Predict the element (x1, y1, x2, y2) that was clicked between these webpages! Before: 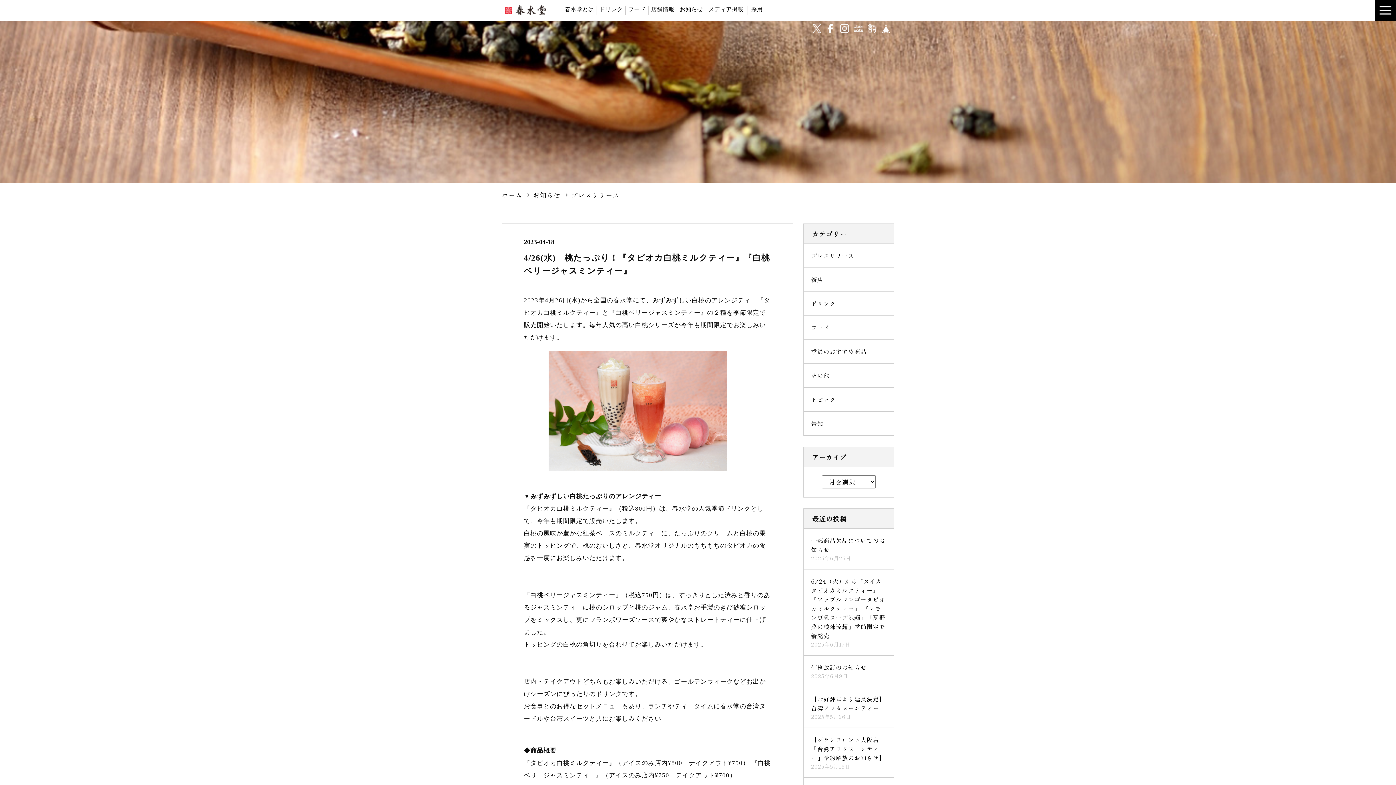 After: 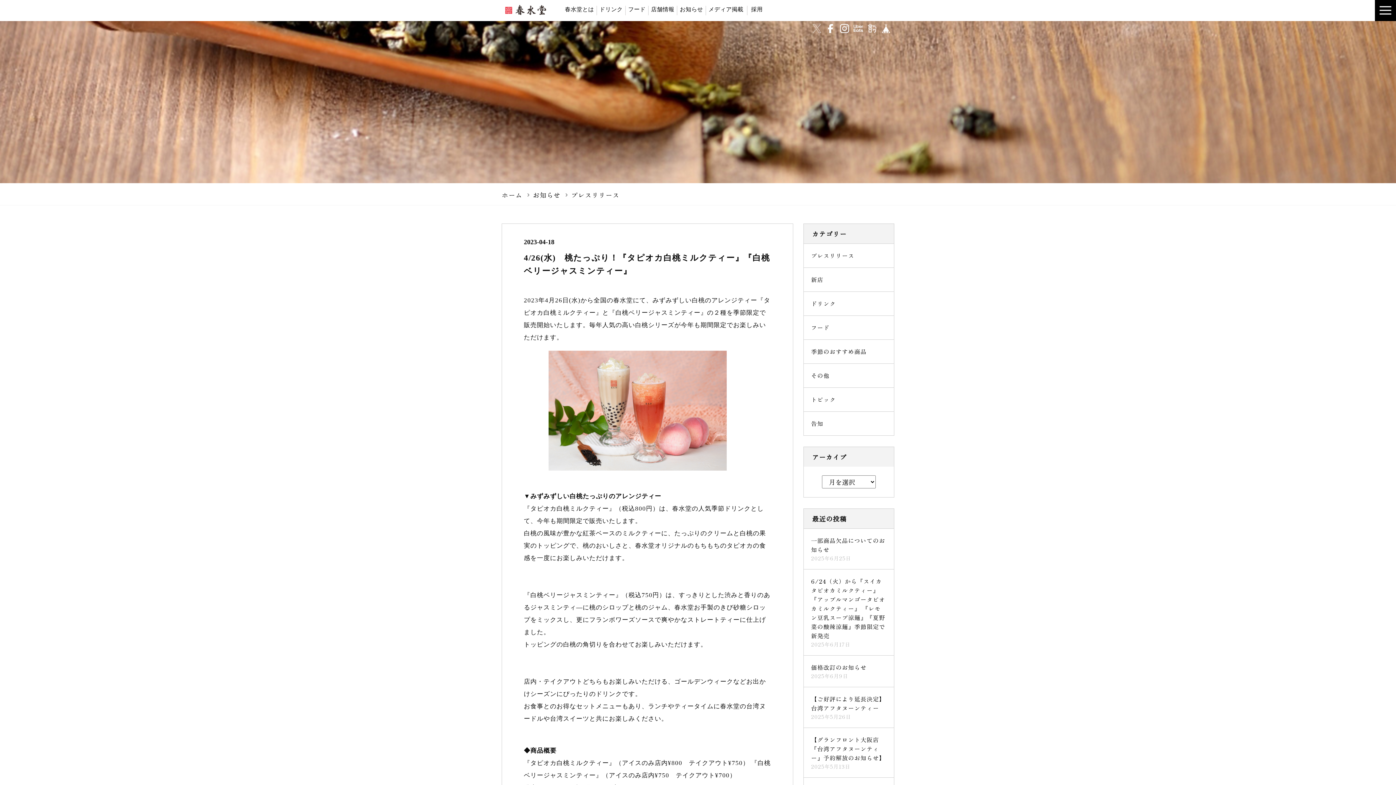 Action: label: twitter bbox: (812, 24, 821, 33)